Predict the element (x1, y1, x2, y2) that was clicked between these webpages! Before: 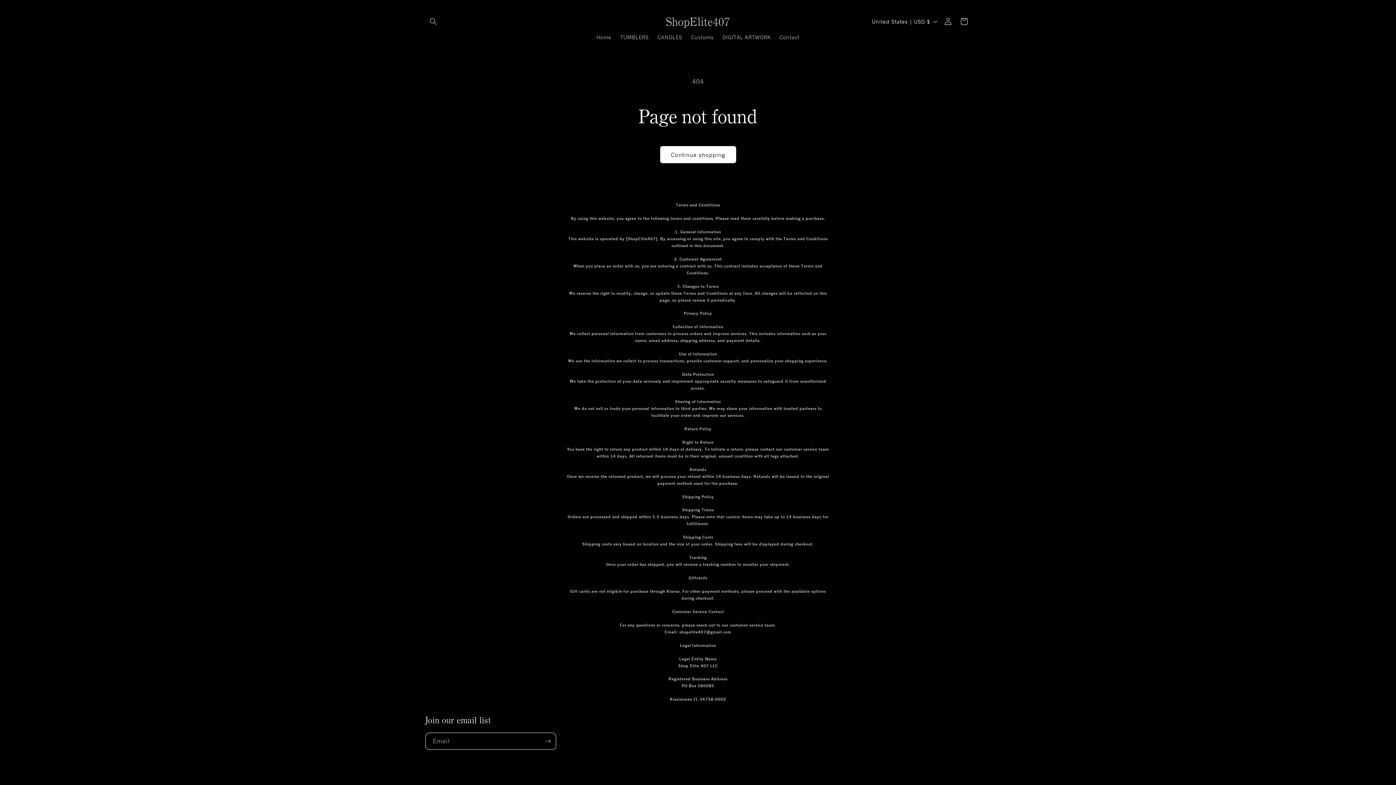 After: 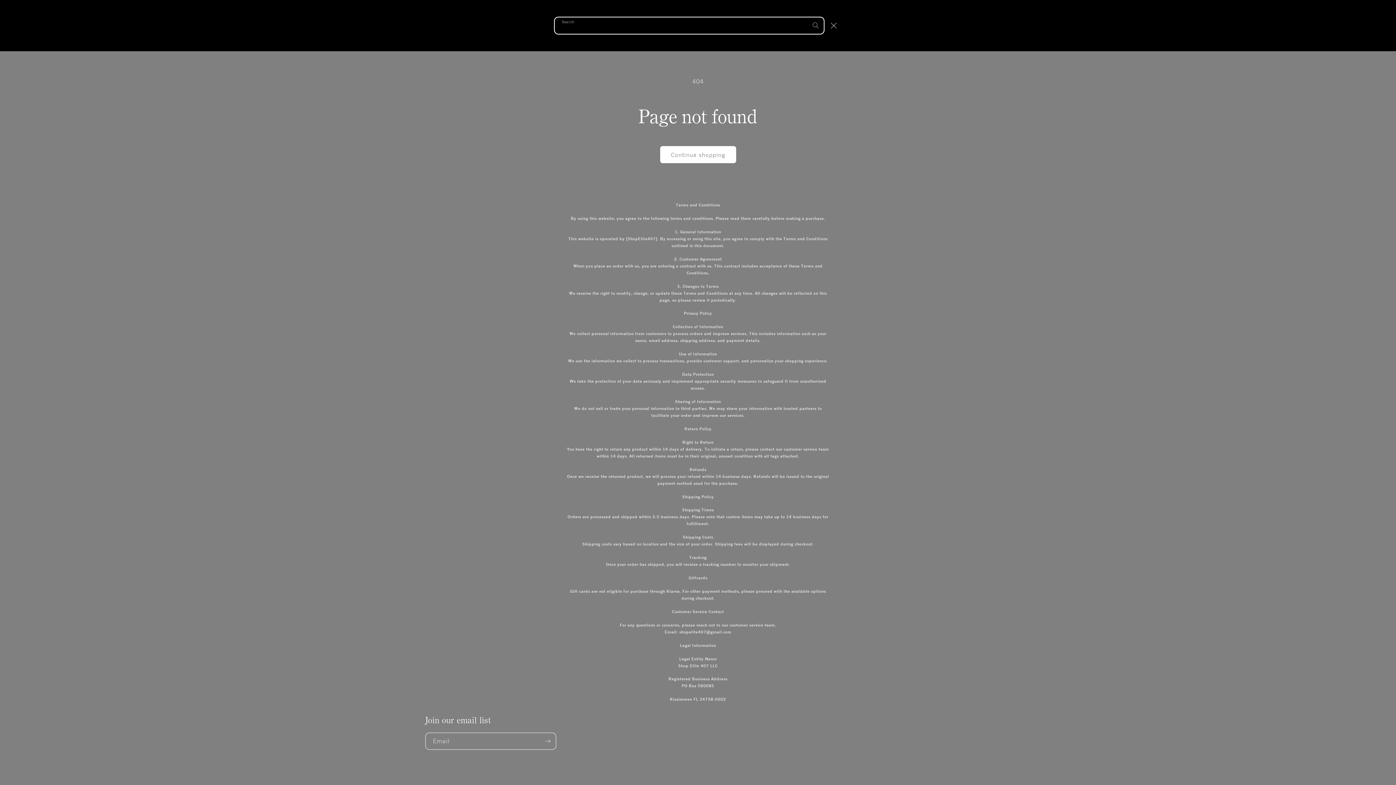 Action: label: Search bbox: (425, 13, 441, 29)